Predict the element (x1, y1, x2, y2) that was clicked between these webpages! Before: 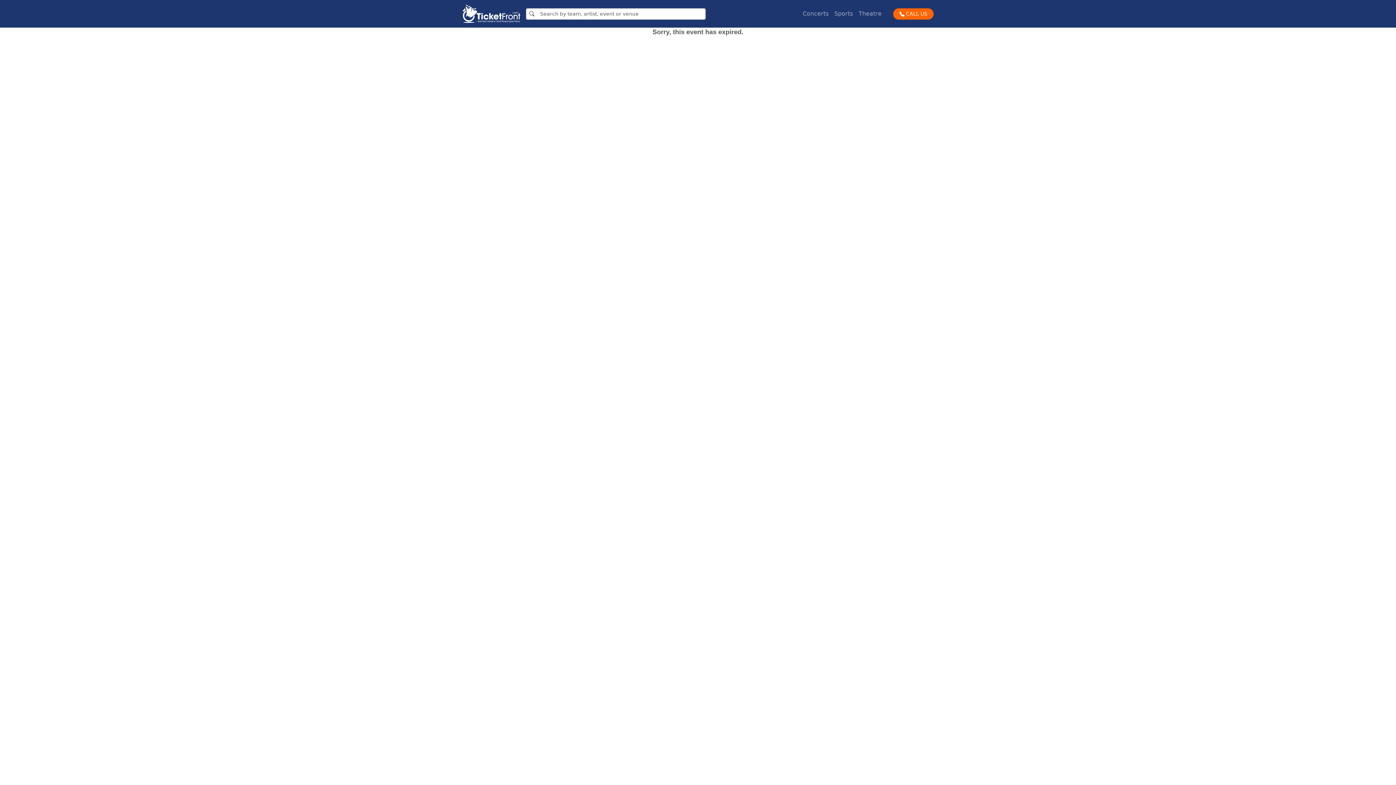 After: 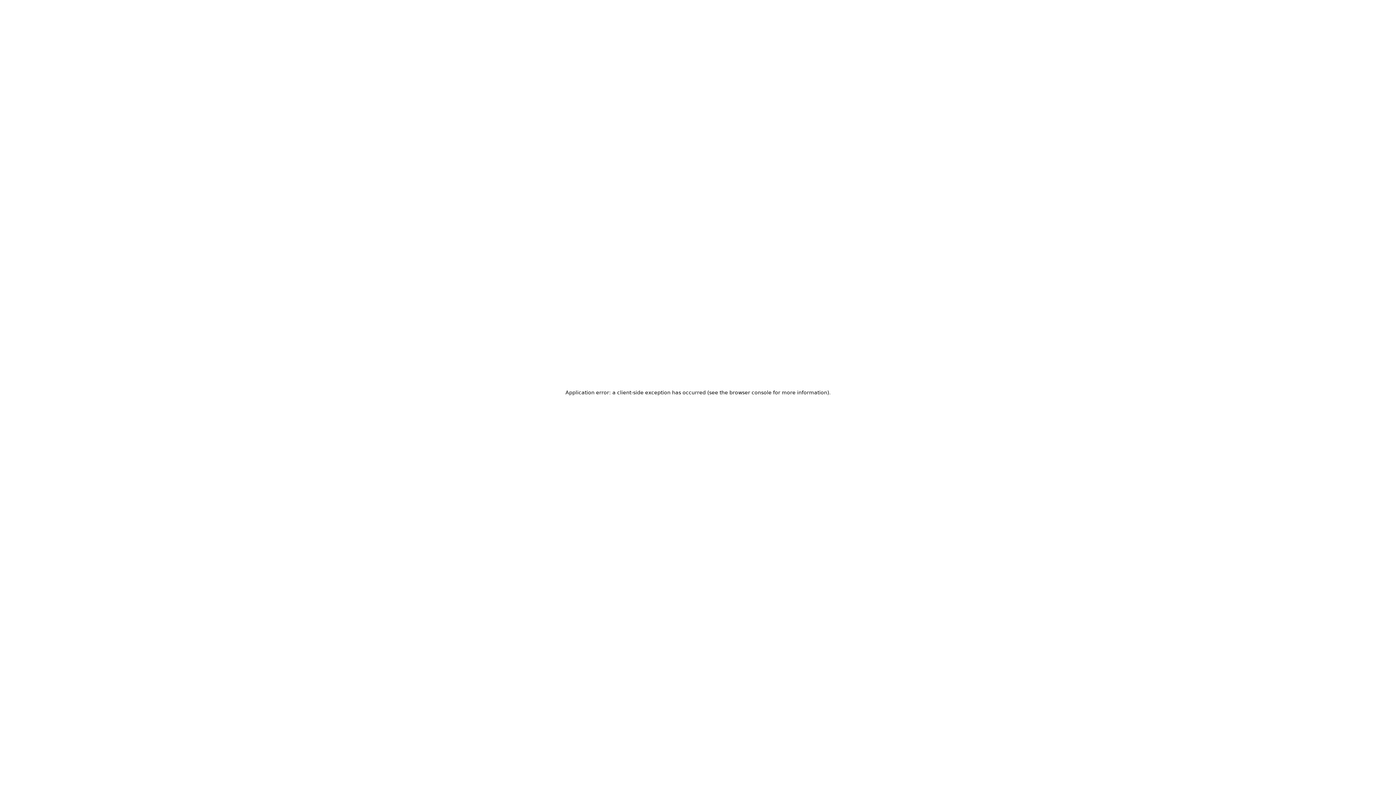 Action: bbox: (831, 6, 856, 21) label: Sports